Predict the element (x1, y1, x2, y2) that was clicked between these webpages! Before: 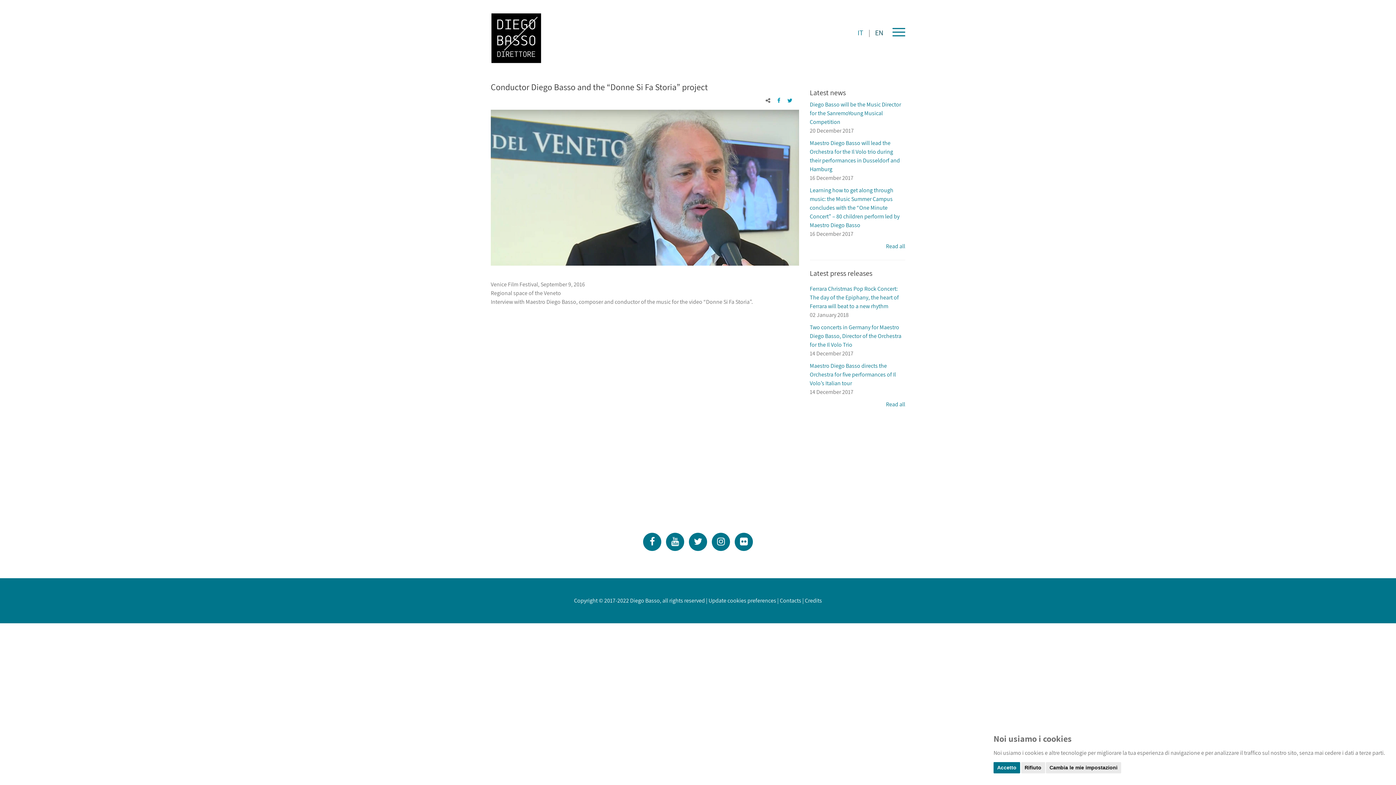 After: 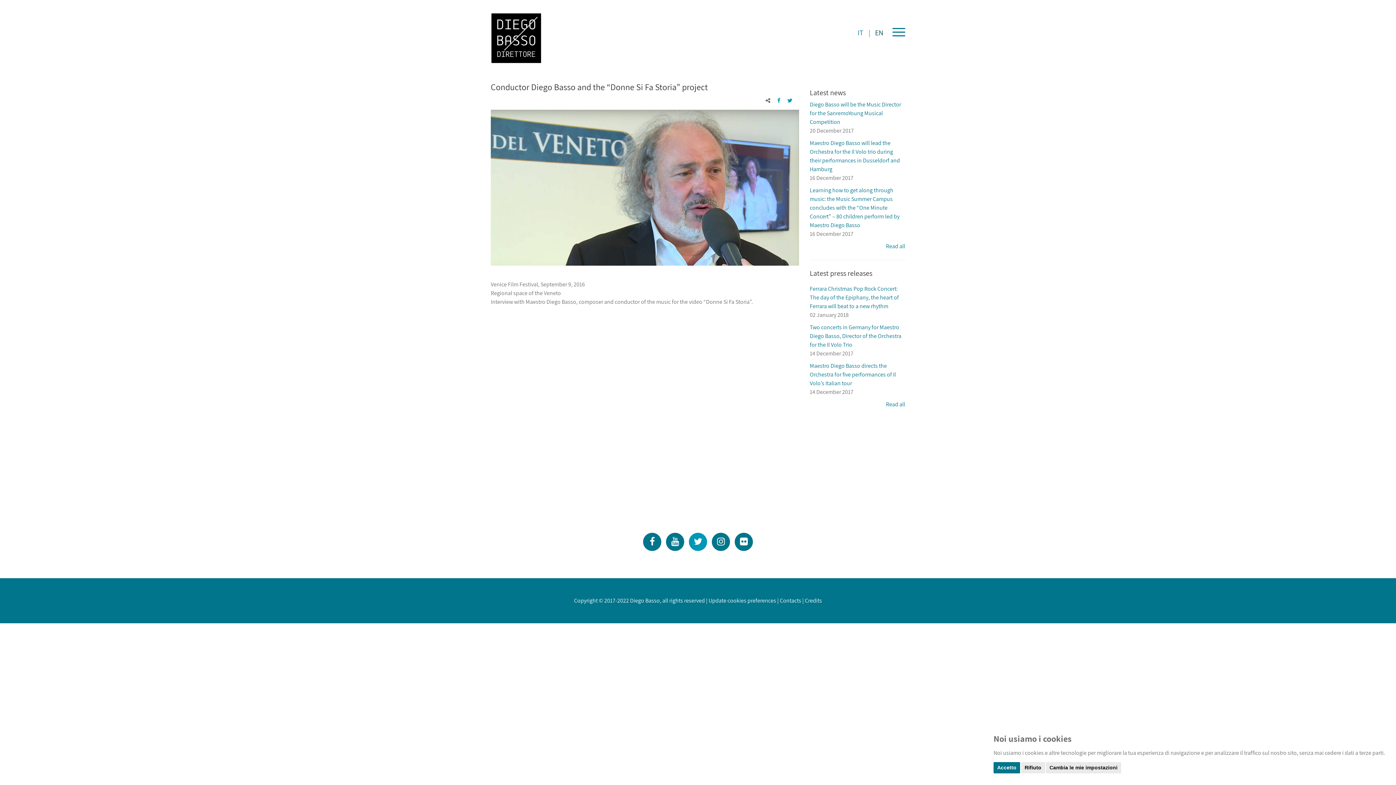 Action: bbox: (687, 539, 709, 546)